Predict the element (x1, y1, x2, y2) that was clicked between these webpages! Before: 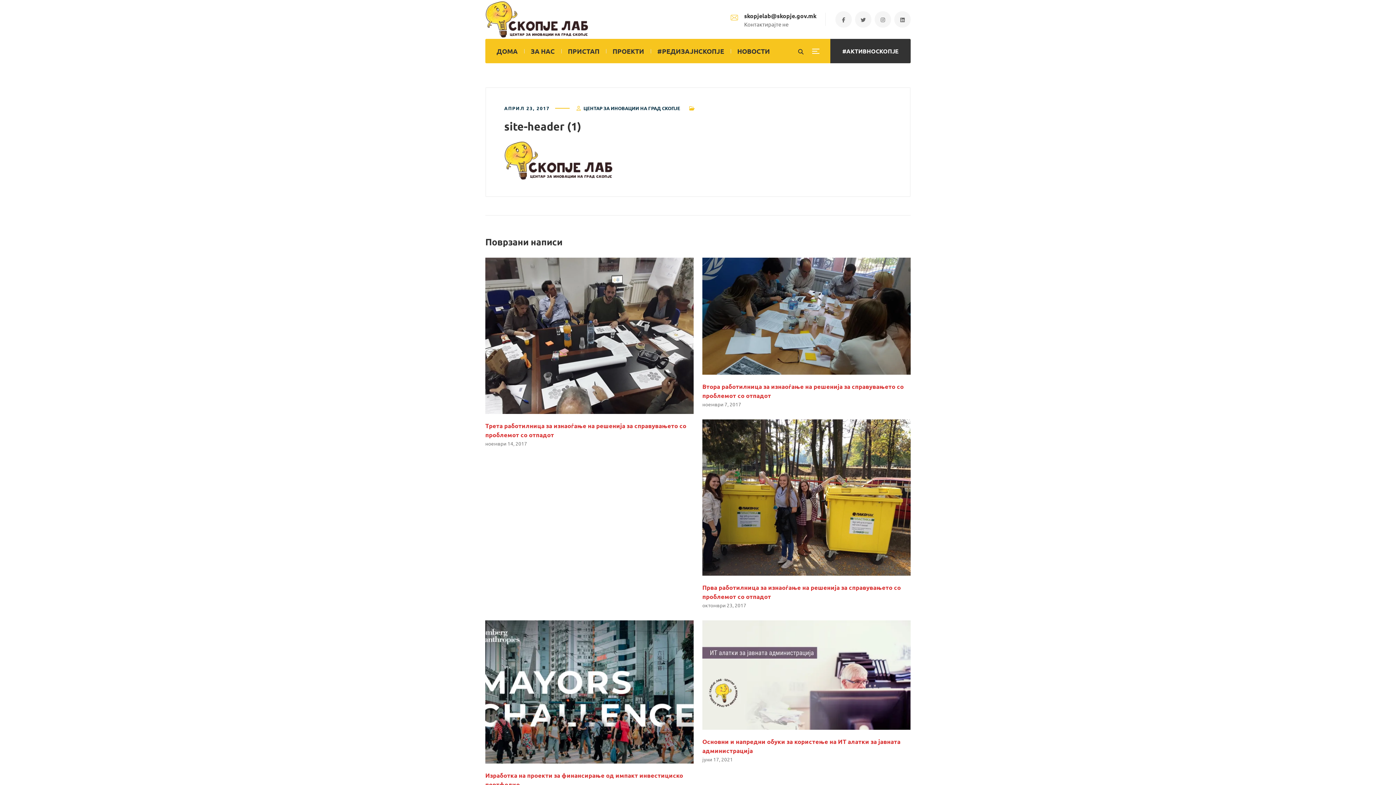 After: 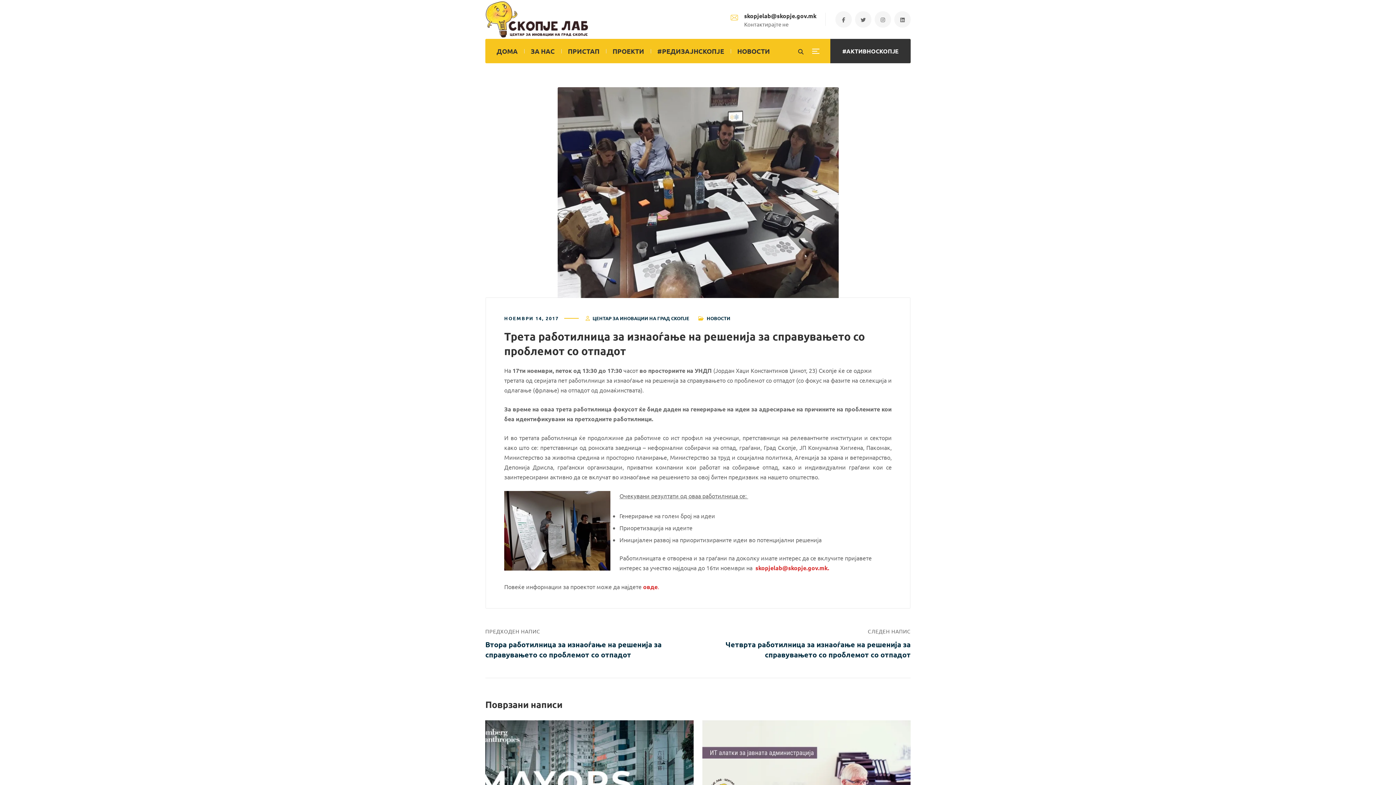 Action: bbox: (485, 257, 693, 414)